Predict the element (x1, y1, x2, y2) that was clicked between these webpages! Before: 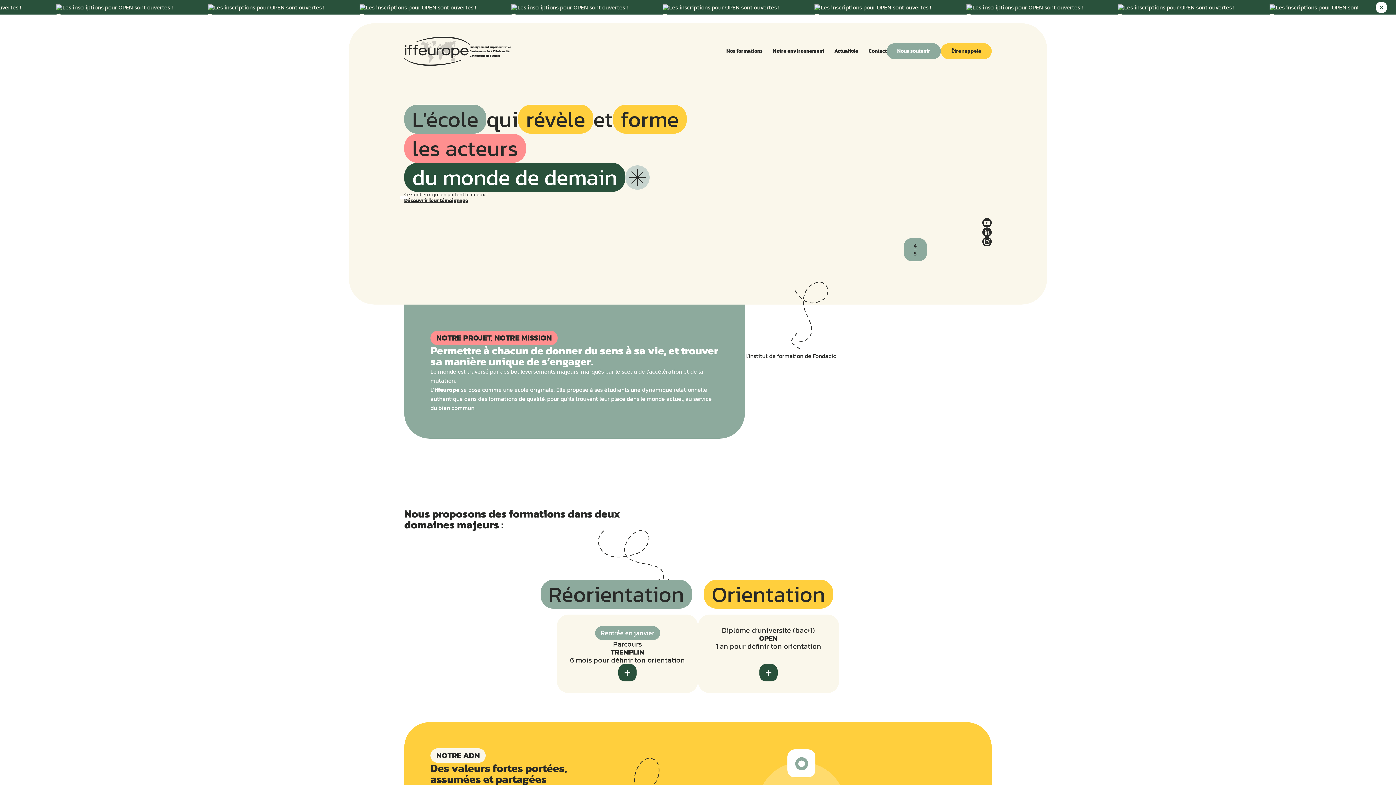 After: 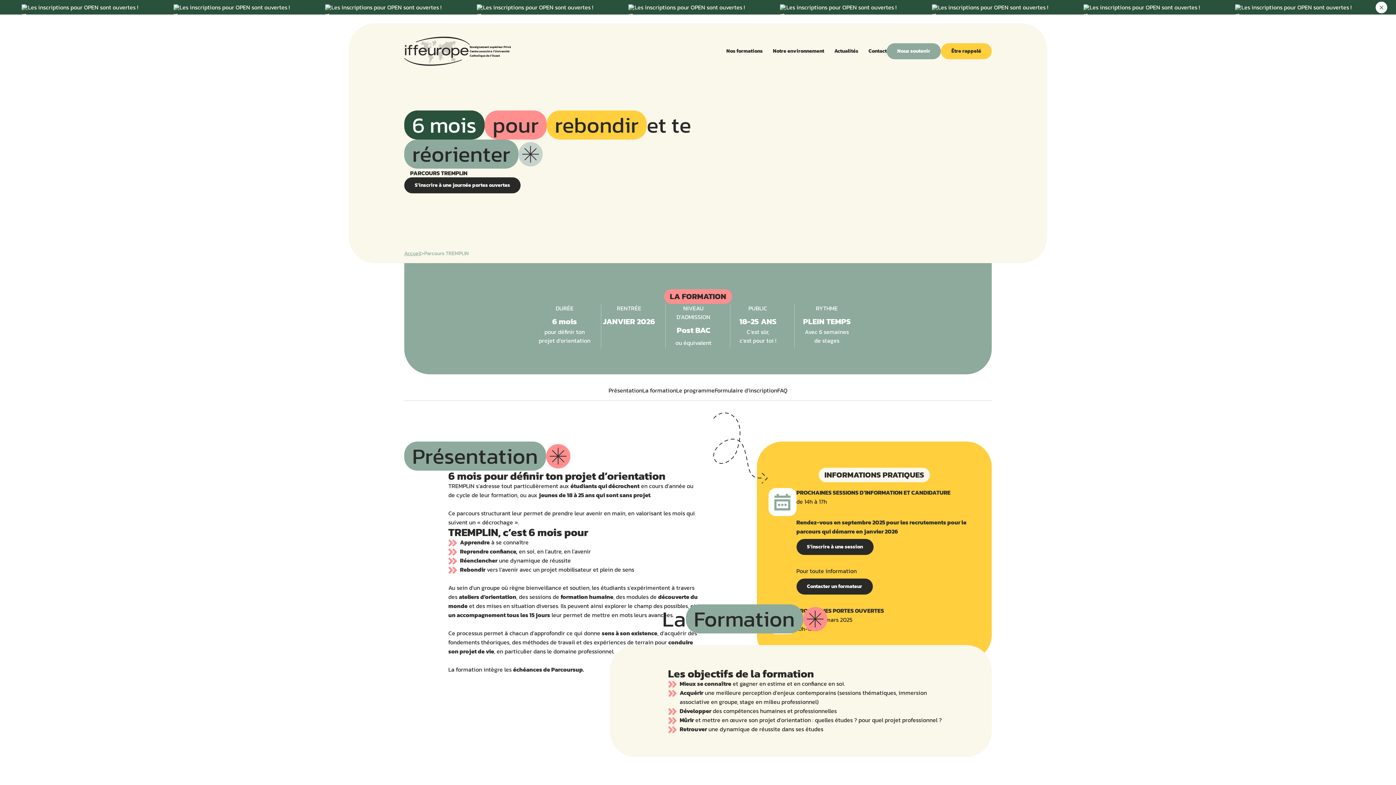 Action: bbox: (557, 614, 698, 693) label: Rentrée en janvier

Parcours
TREMPLIN

6 mois pour définir ton orientation